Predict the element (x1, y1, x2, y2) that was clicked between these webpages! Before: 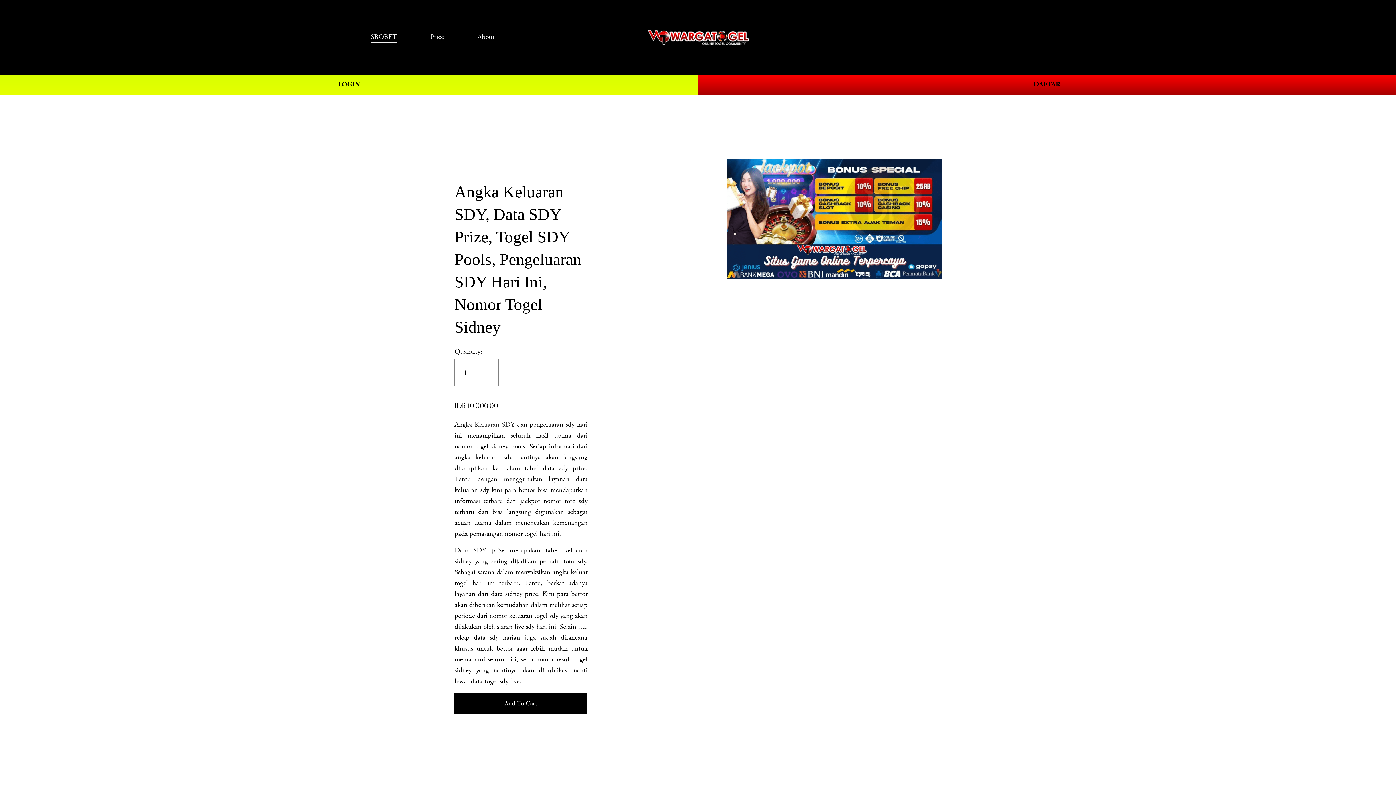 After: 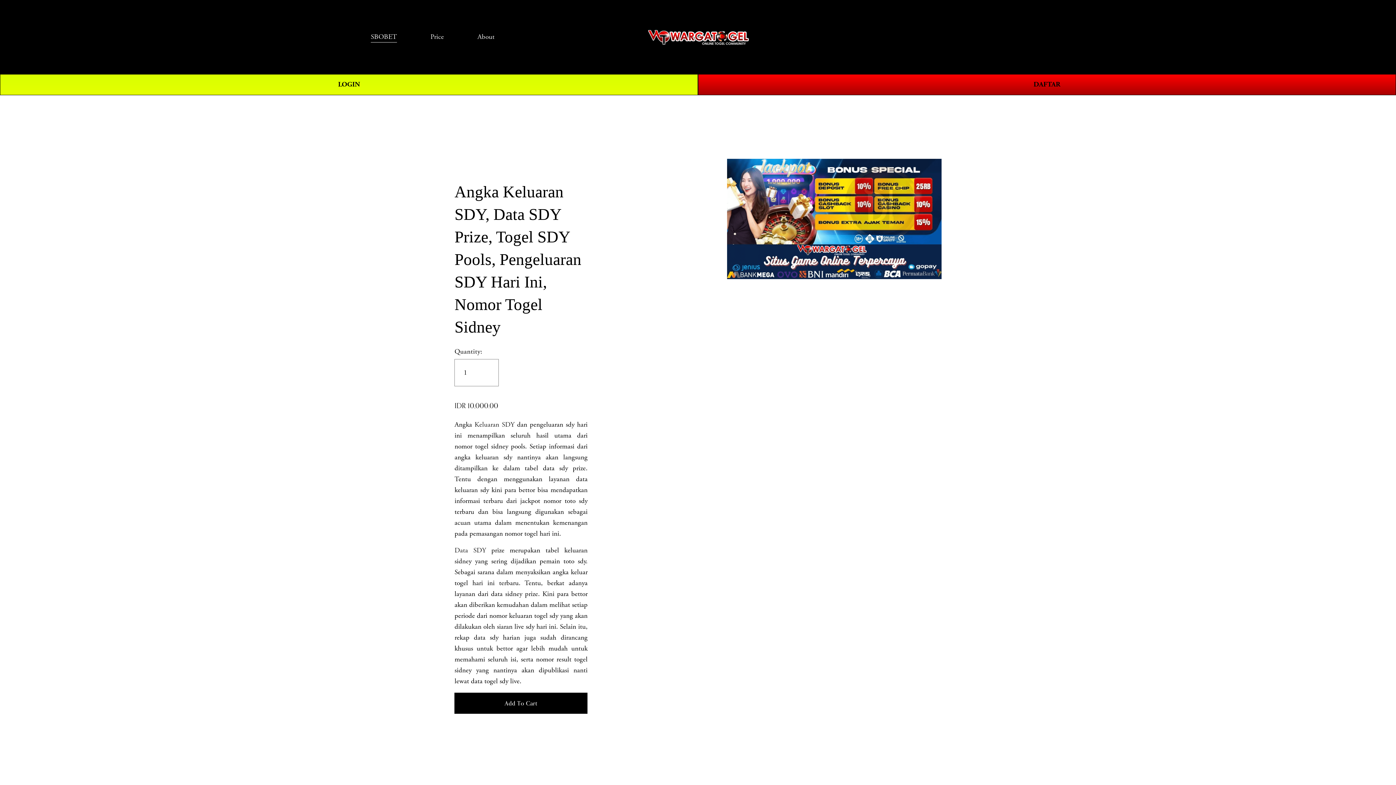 Action: label: About bbox: (477, 30, 494, 43)